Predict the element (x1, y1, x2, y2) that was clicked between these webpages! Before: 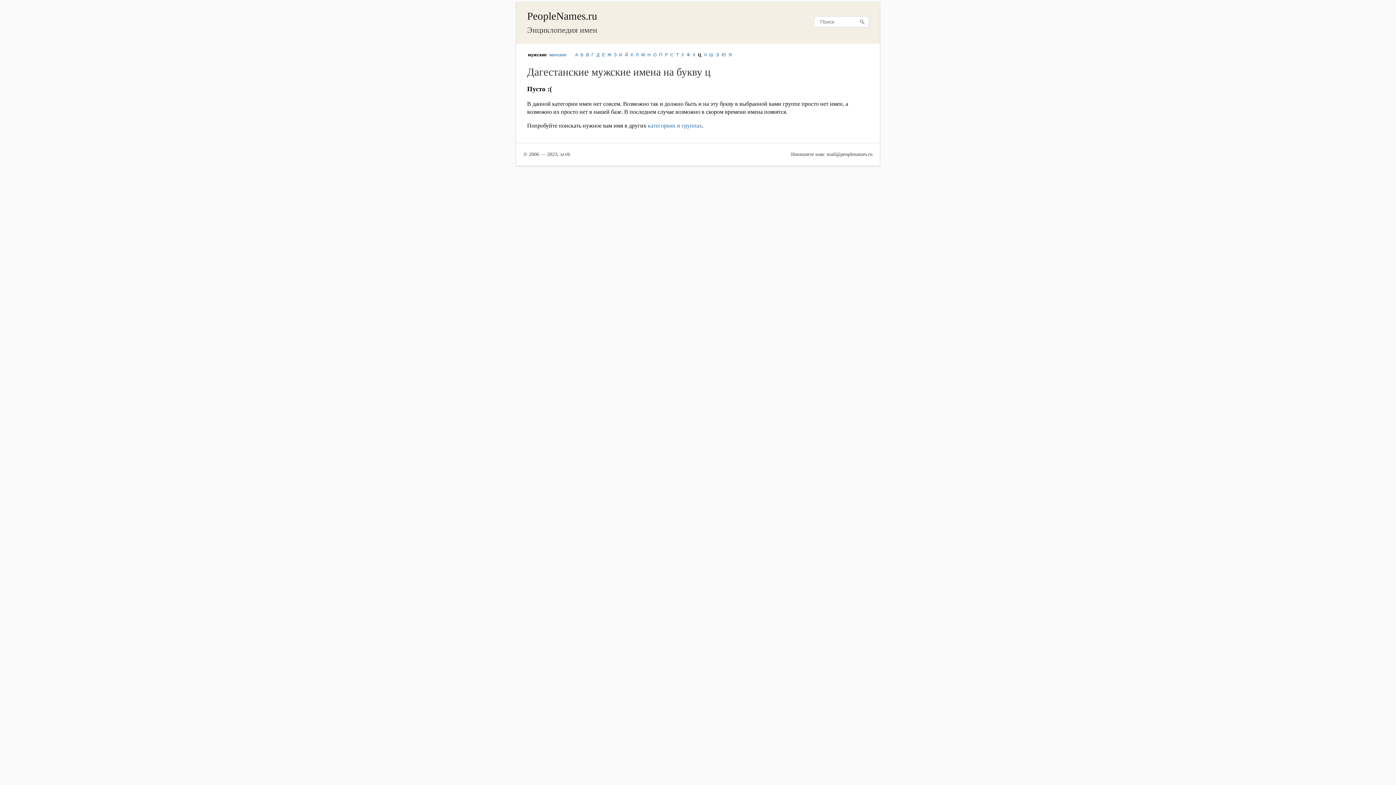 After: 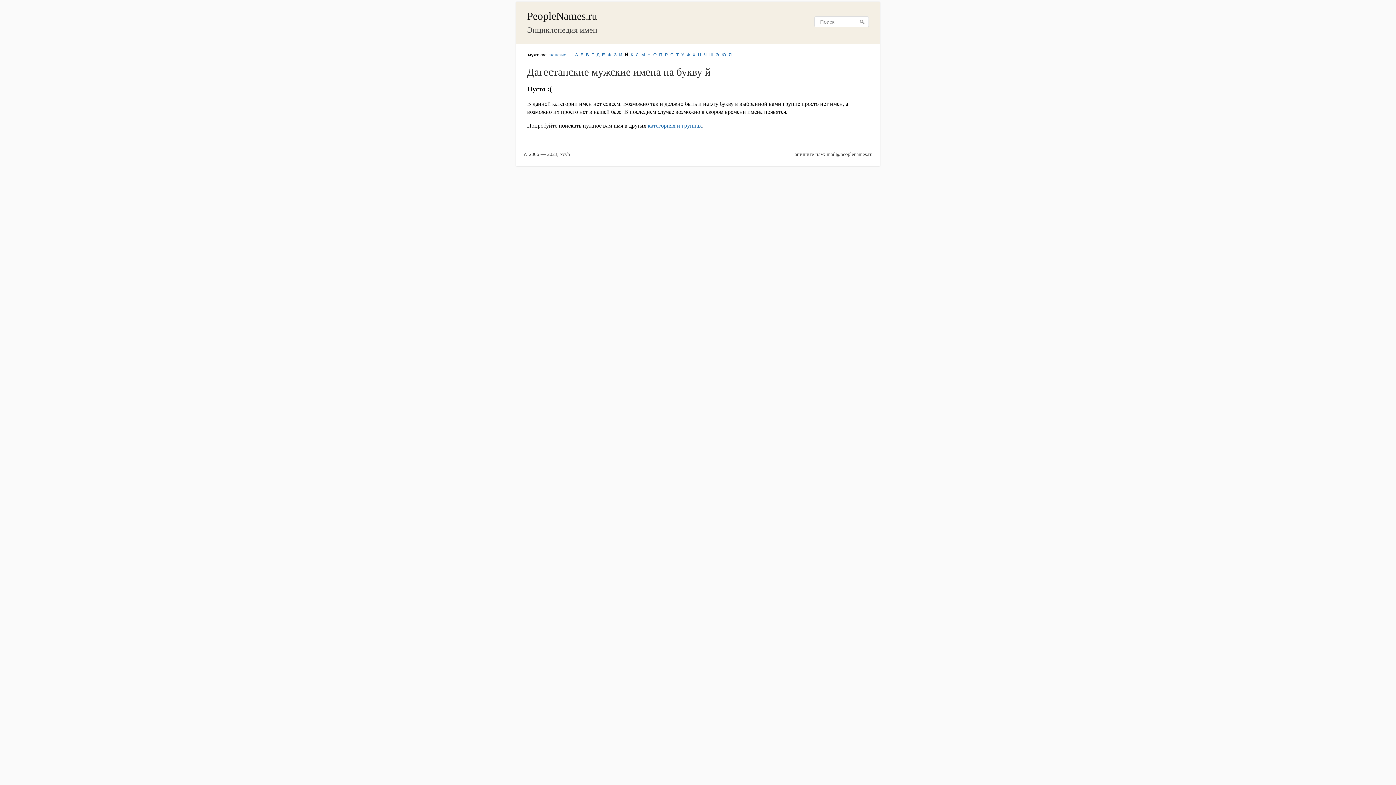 Action: bbox: (624, 51, 629, 58) label: Й